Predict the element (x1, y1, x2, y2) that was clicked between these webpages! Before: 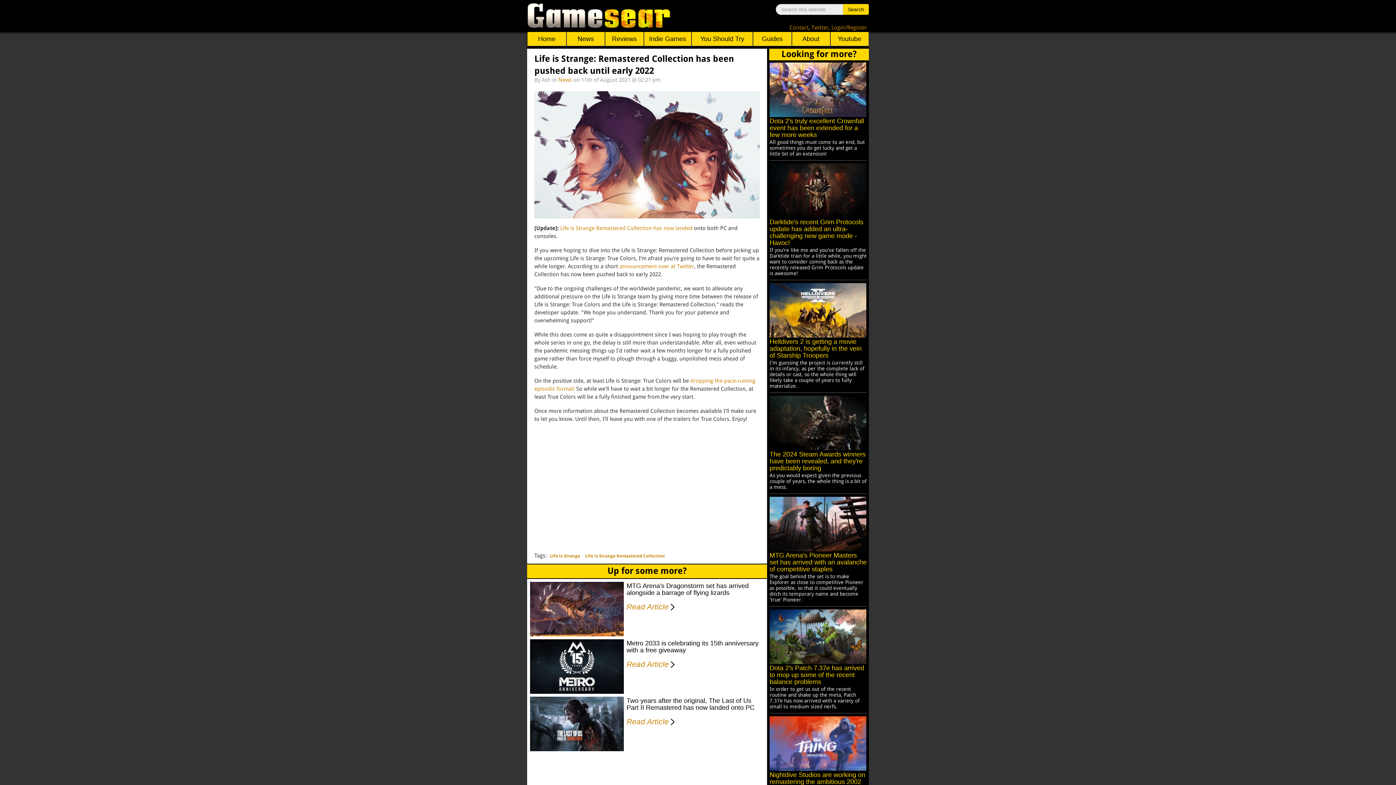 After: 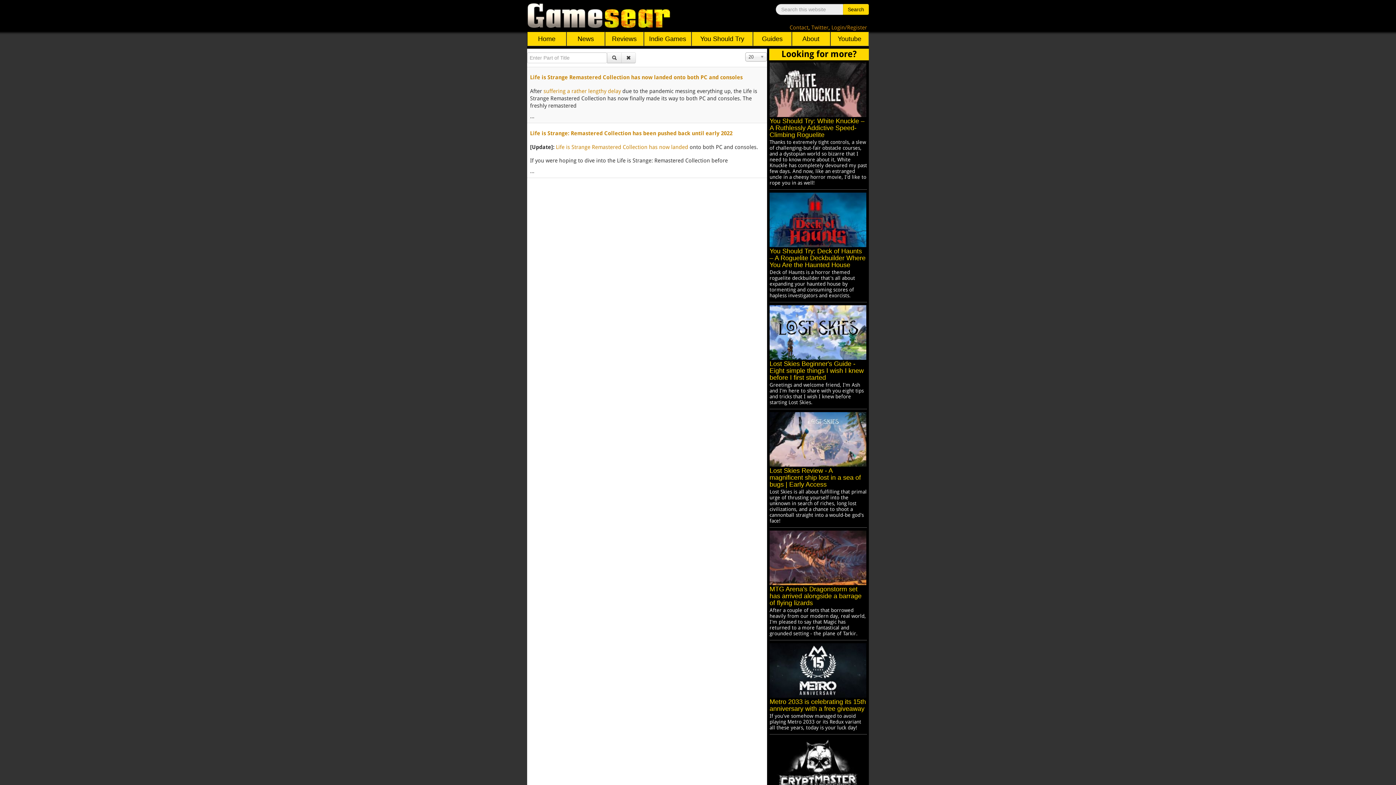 Action: bbox: (585, 553, 665, 558) label: Life is Strange Remastered Collection